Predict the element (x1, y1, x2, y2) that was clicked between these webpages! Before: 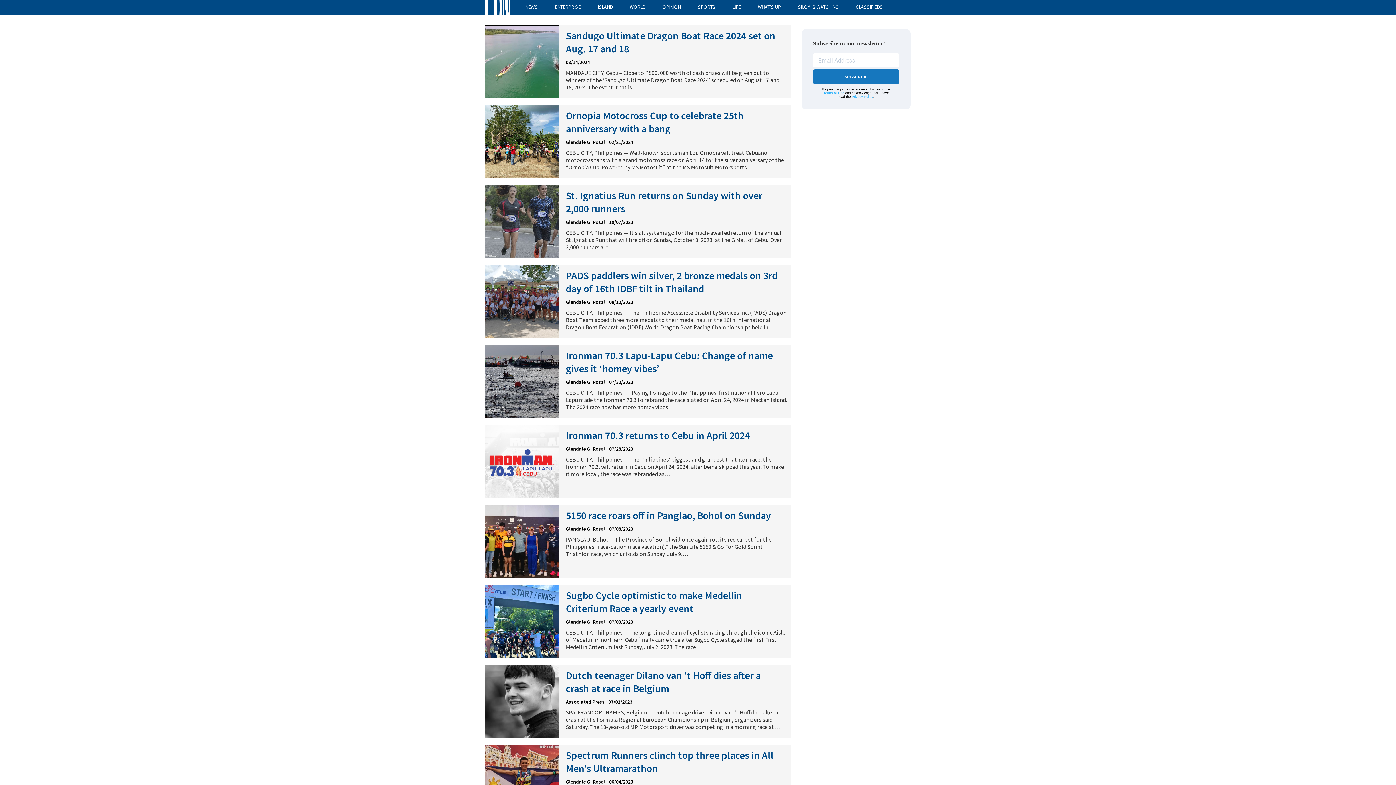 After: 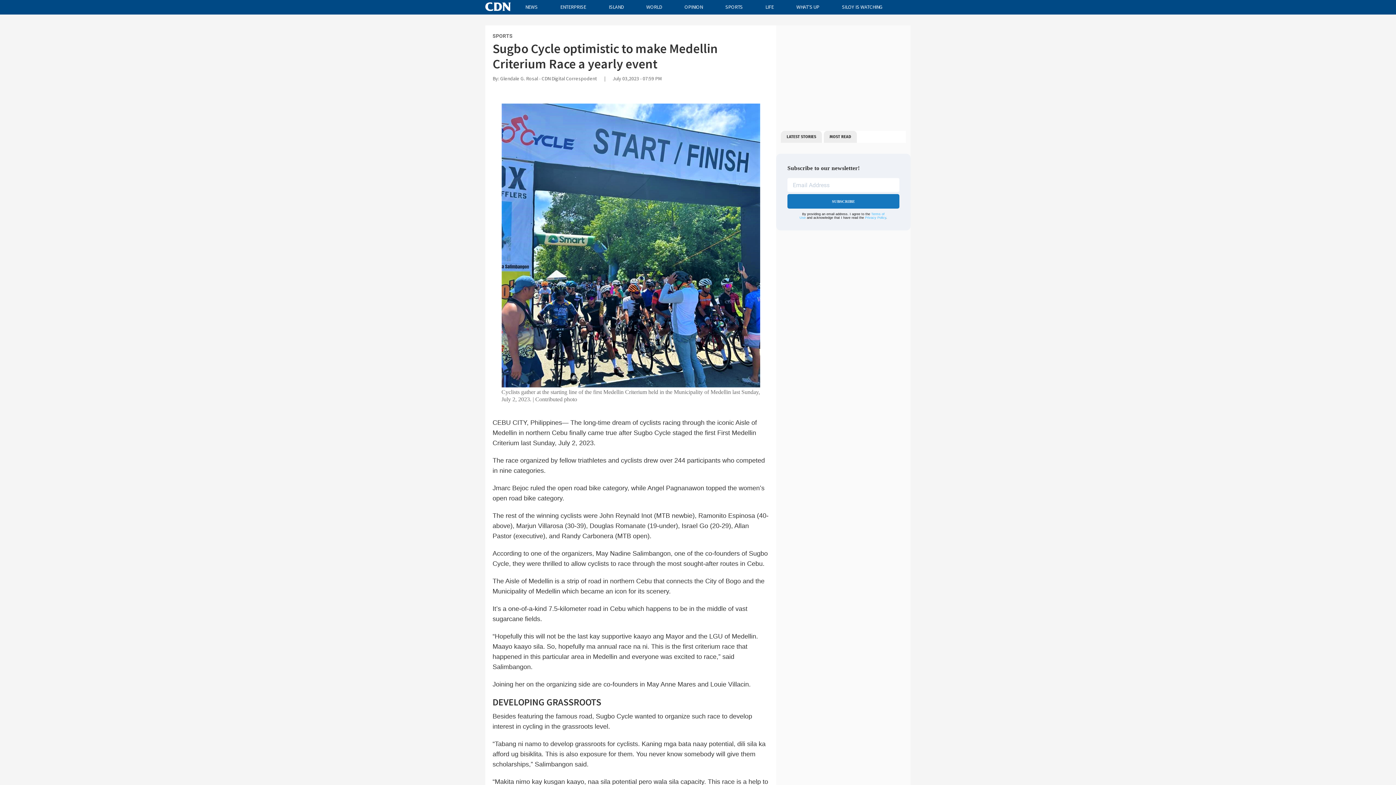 Action: label: Sugbo Cycle optimistic to make Medellin Criterium Race a yearly event bbox: (566, 589, 742, 615)